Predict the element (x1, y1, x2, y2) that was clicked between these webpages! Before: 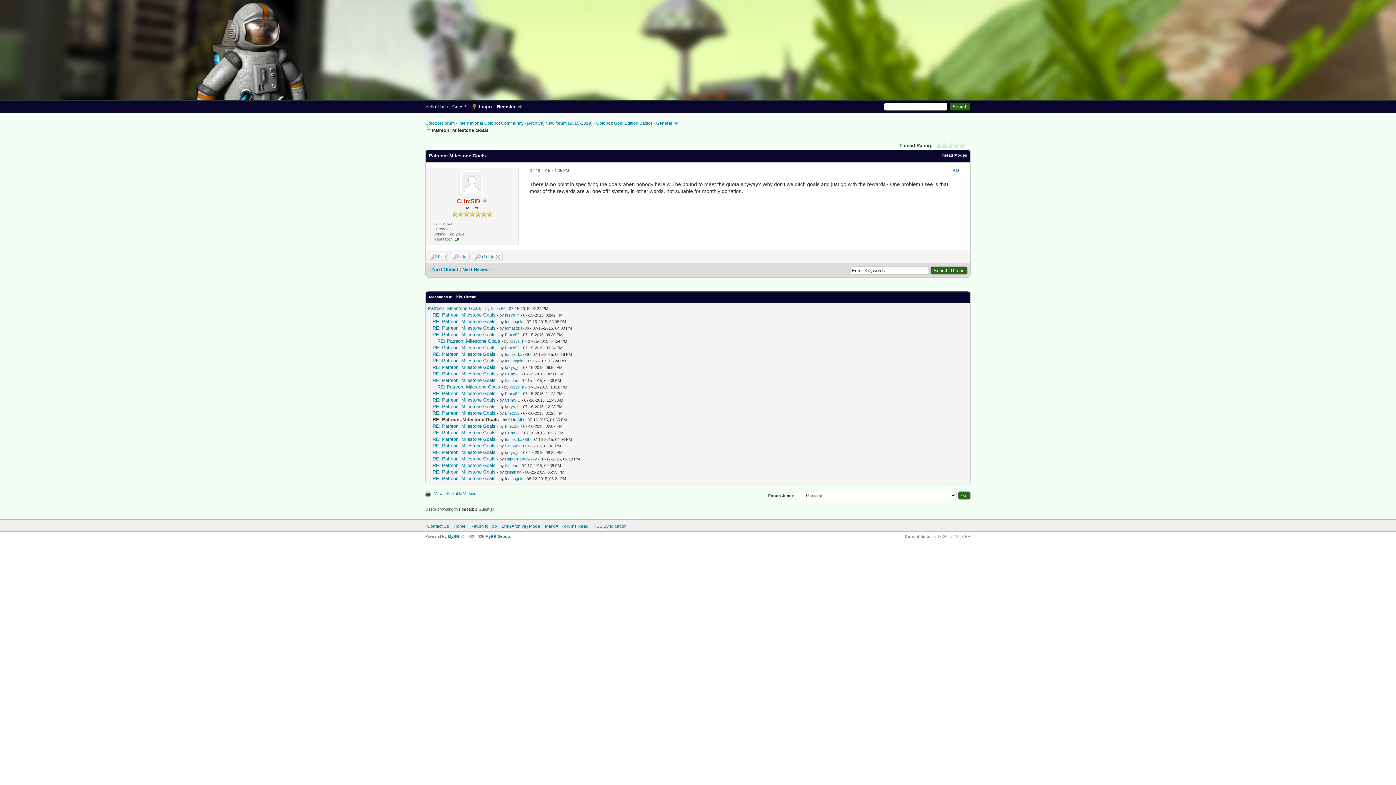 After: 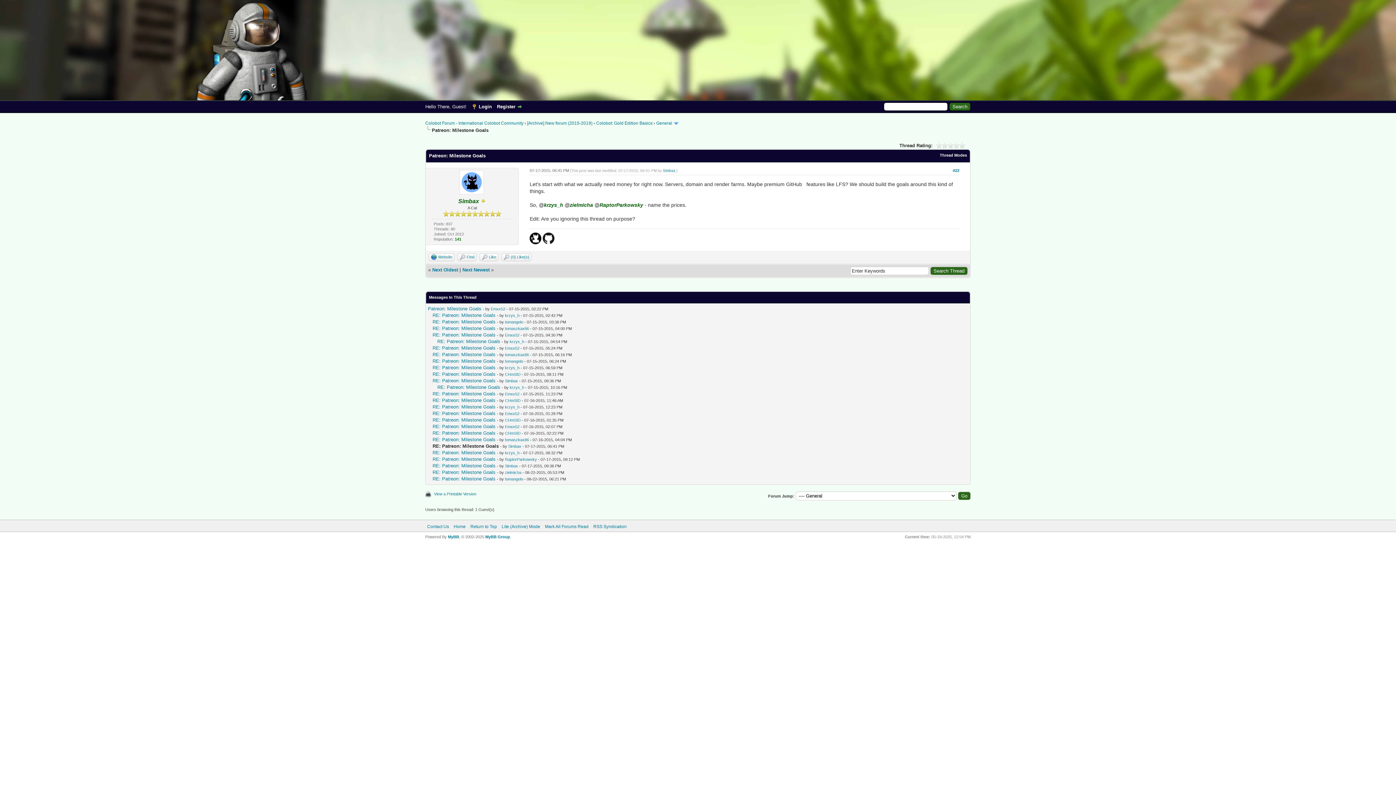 Action: bbox: (432, 443, 495, 448) label: RE: Patreon: Milestone Goals